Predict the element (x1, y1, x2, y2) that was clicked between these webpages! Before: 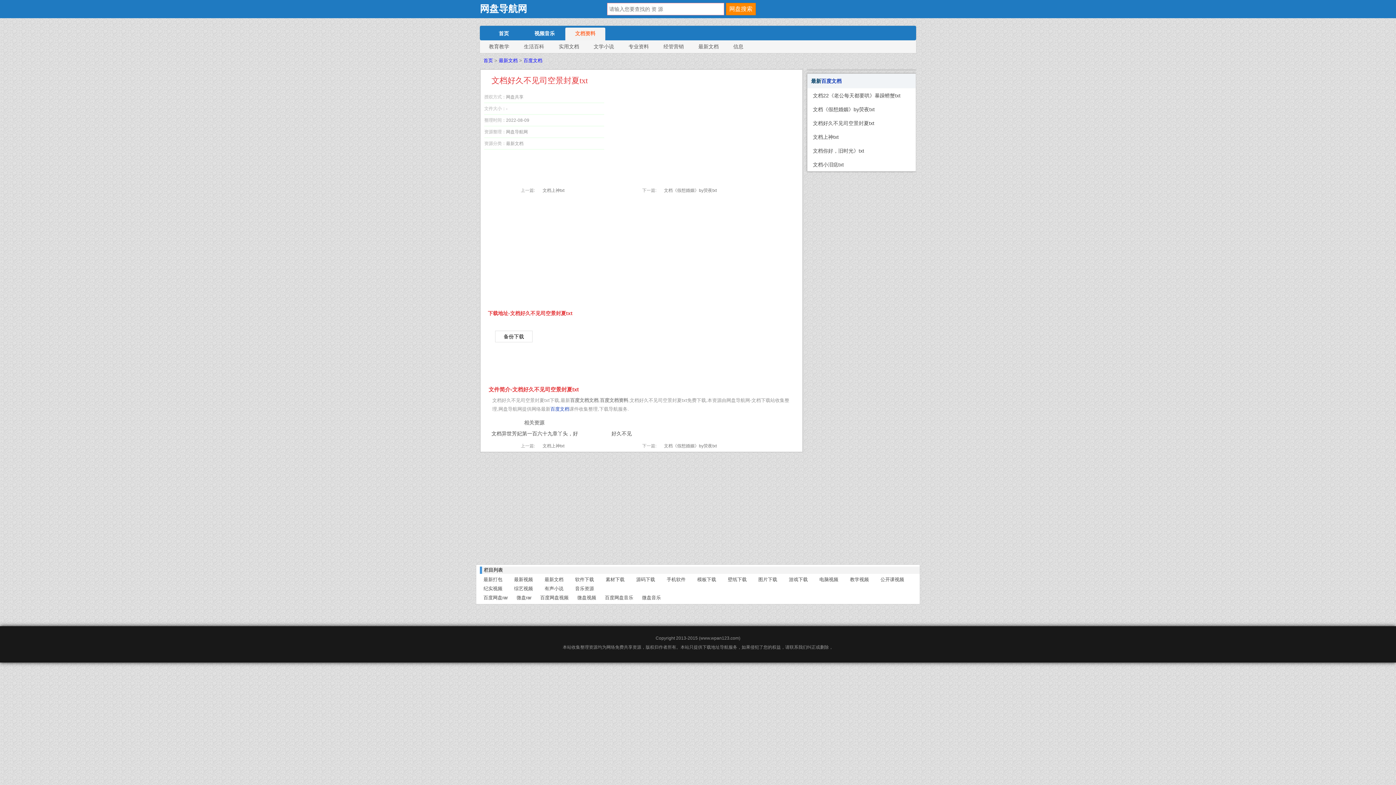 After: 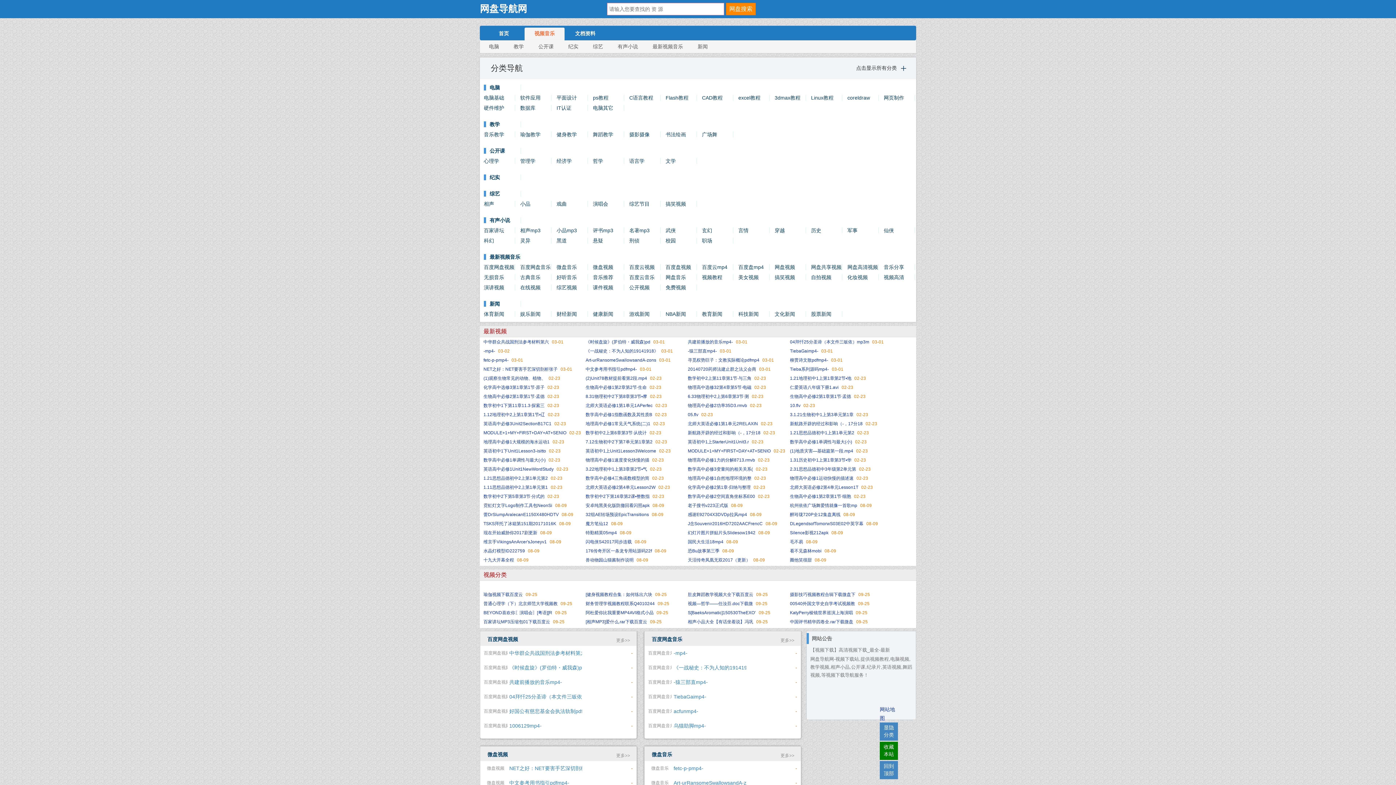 Action: label: 视频音乐 bbox: (524, 27, 564, 42)